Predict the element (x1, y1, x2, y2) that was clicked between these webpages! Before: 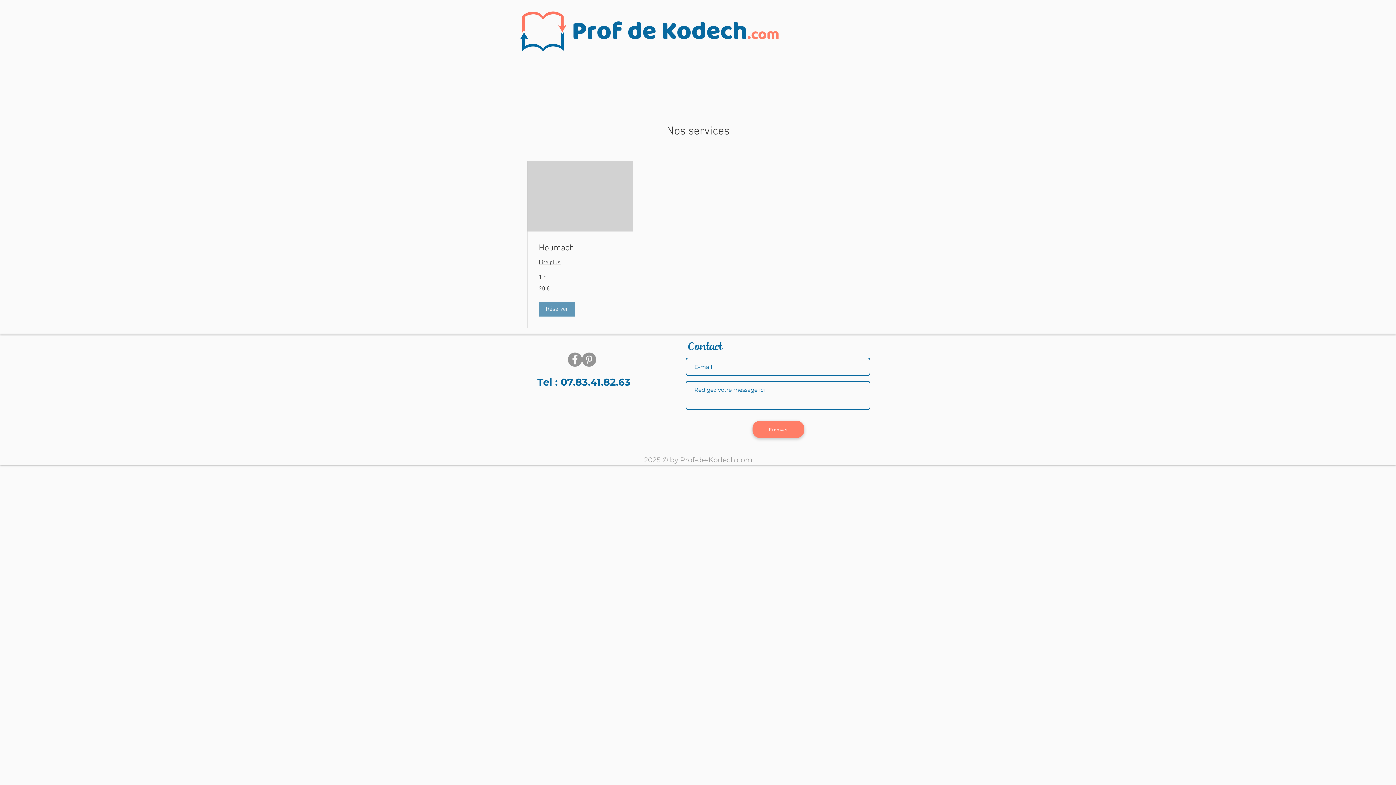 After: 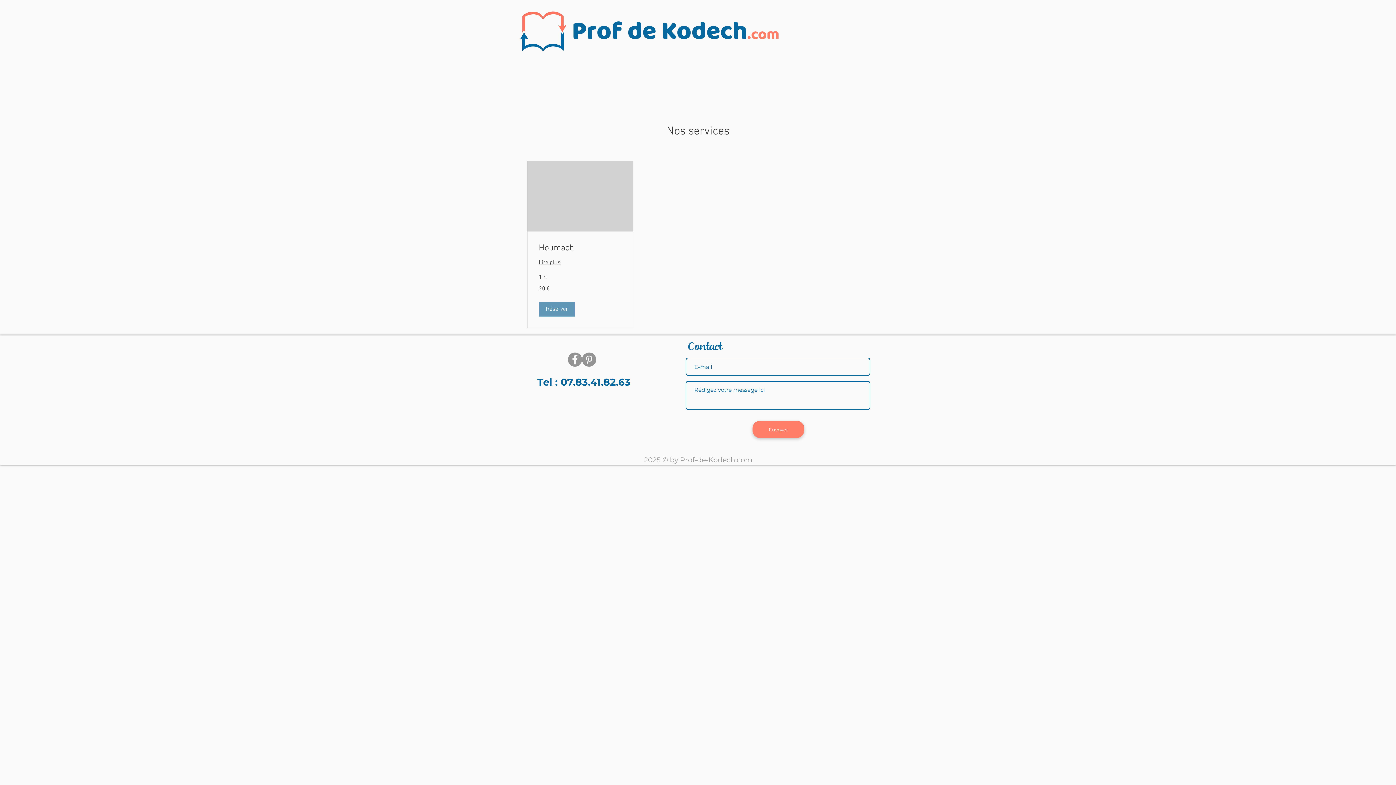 Action: label: Pinterest bbox: (582, 352, 596, 367)